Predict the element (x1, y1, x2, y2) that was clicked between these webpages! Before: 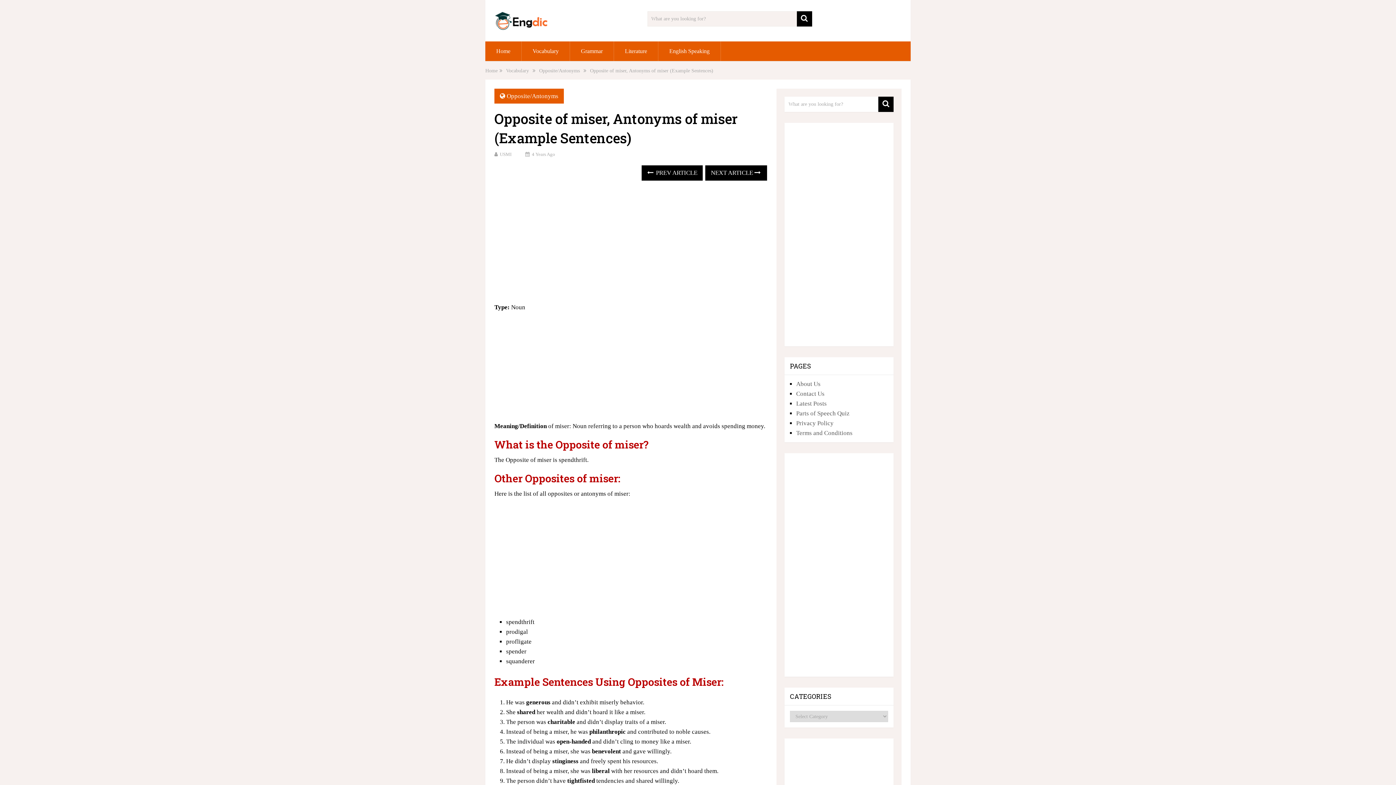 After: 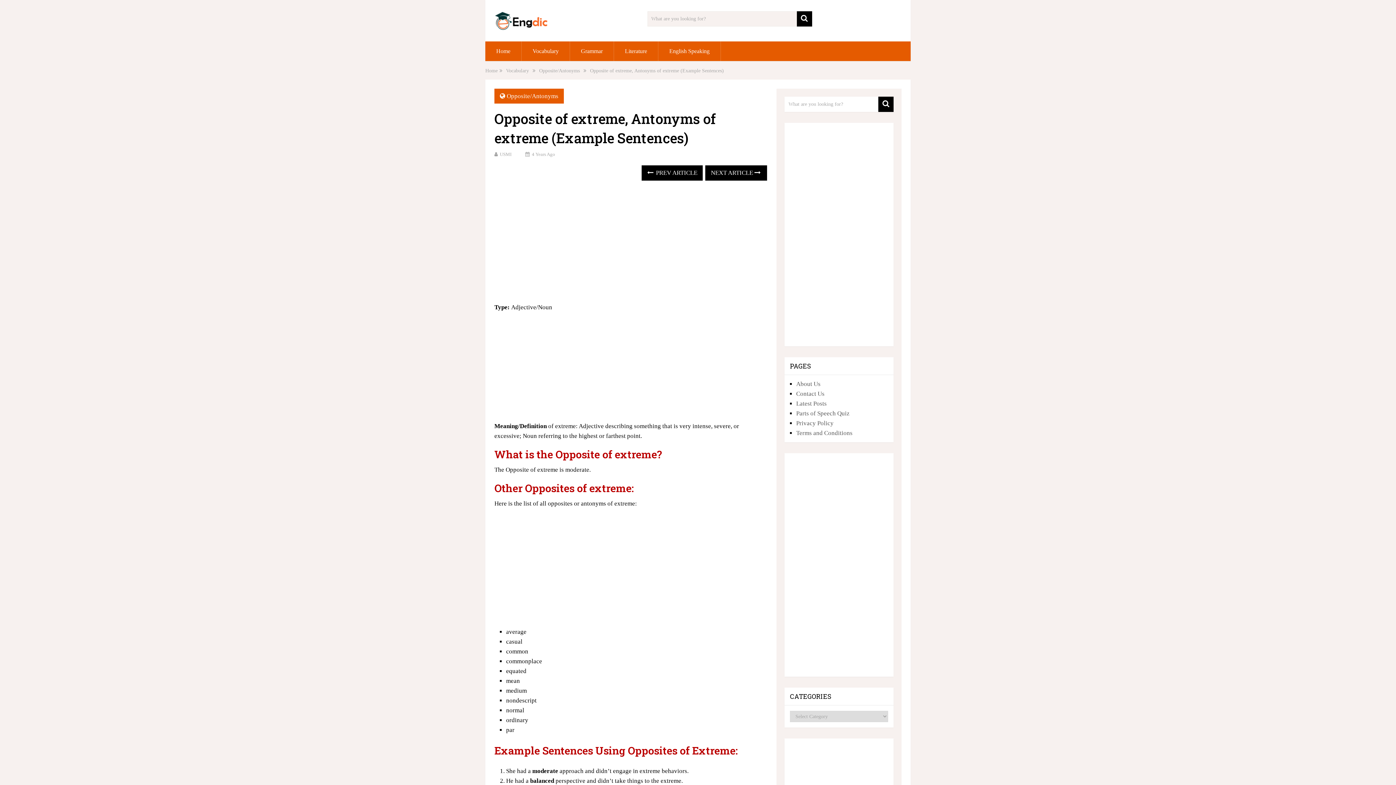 Action: bbox: (641, 165, 703, 180) label:  PREV ARTICLE